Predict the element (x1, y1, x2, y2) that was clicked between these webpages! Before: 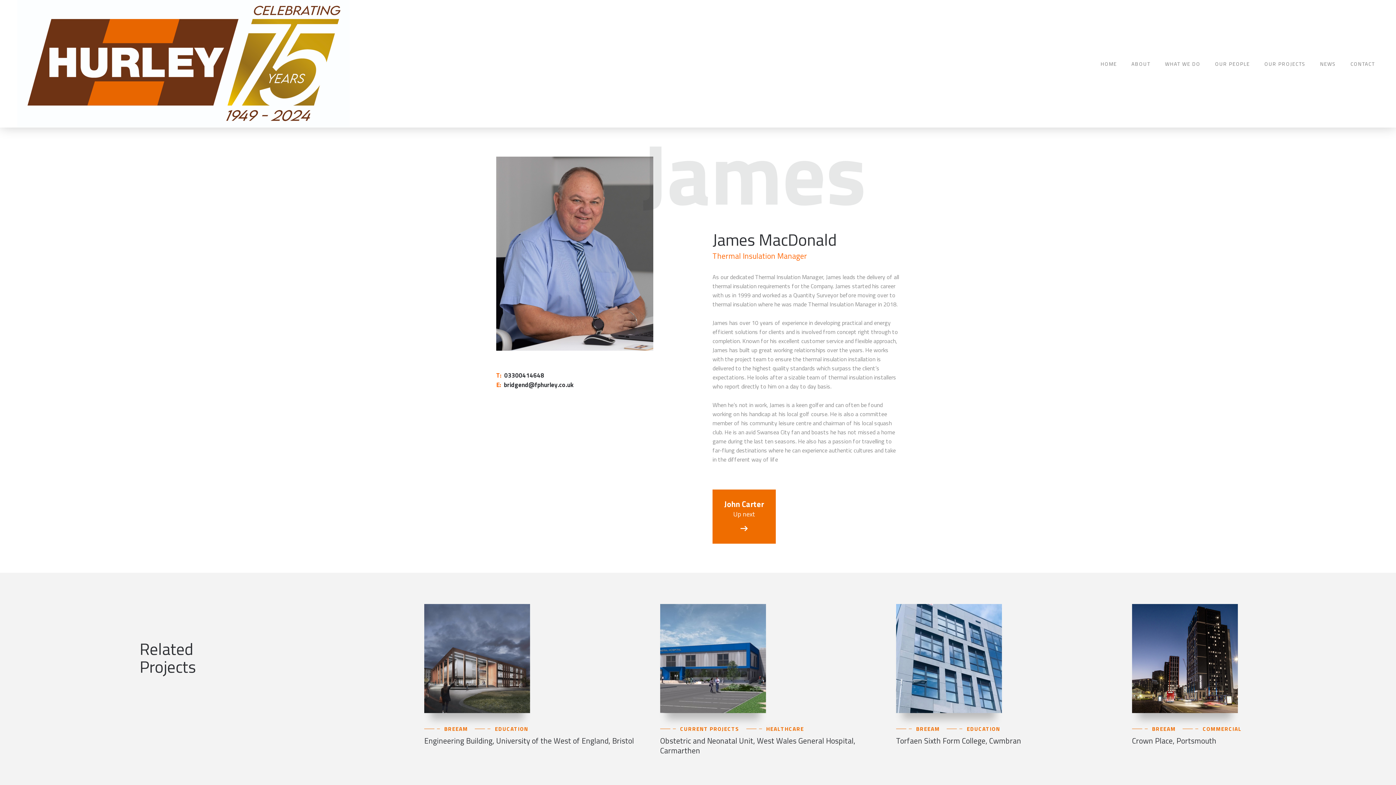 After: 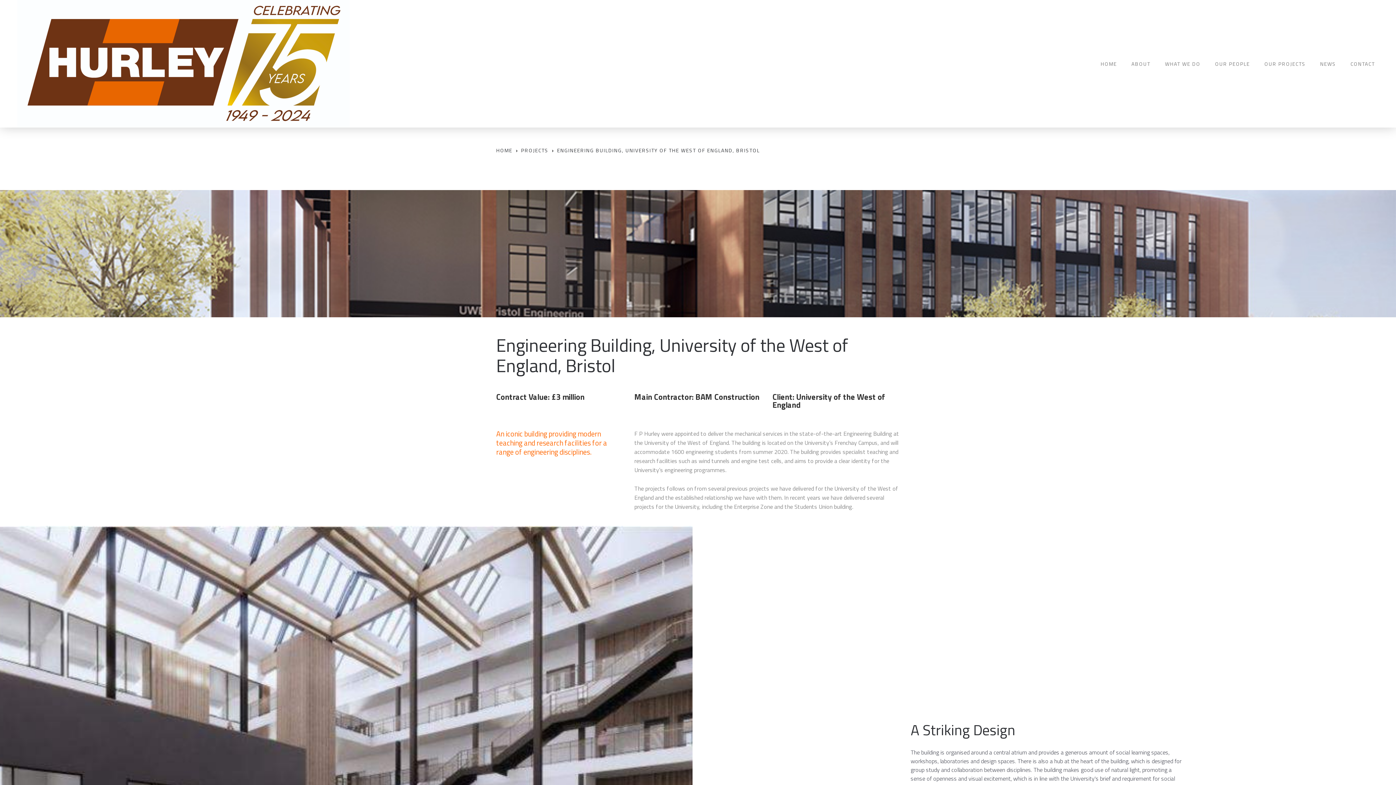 Action: bbox: (444, 718, 473, 736) label: BREEAM